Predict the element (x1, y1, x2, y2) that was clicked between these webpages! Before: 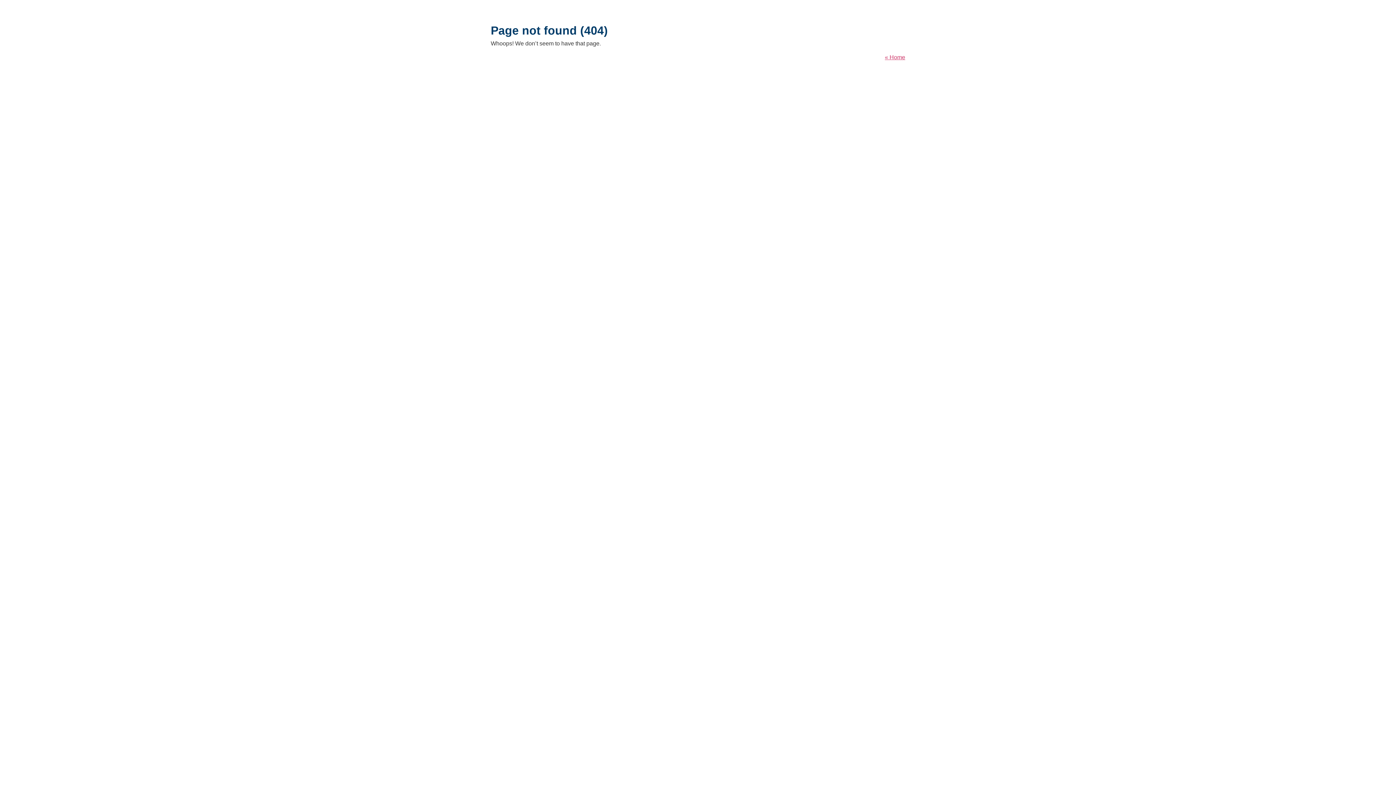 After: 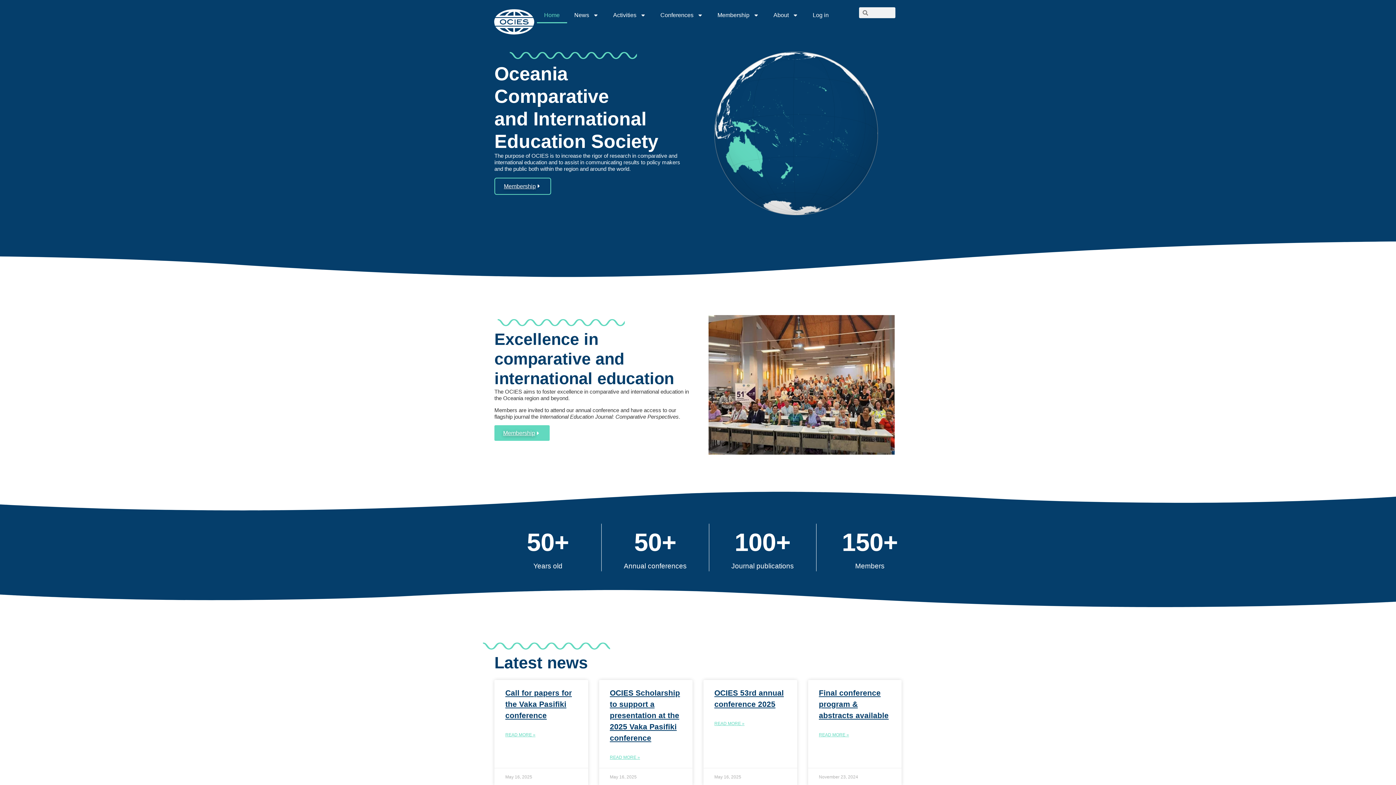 Action: bbox: (885, 54, 905, 60) label: « Home